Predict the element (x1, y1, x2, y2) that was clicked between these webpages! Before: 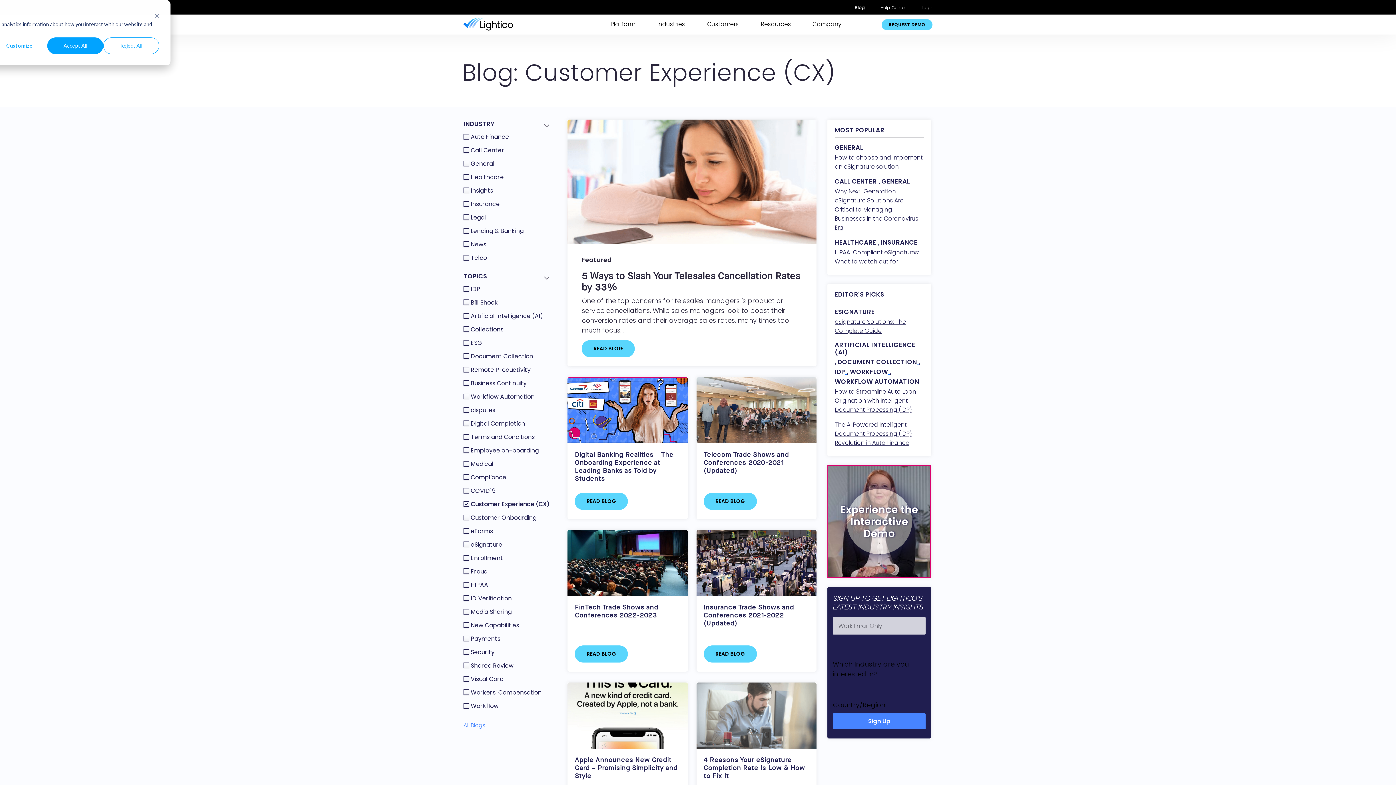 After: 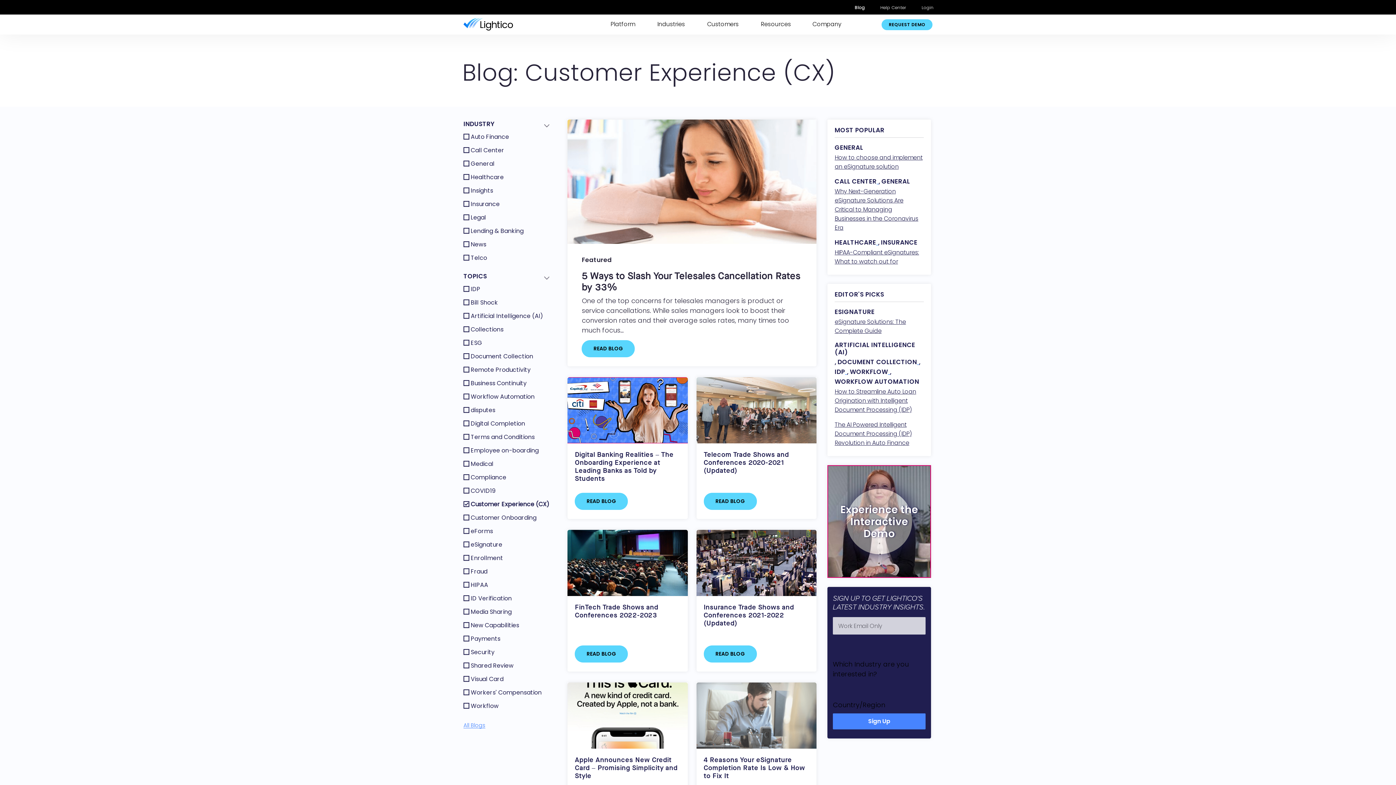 Action: label: Accept All bbox: (47, 37, 103, 54)